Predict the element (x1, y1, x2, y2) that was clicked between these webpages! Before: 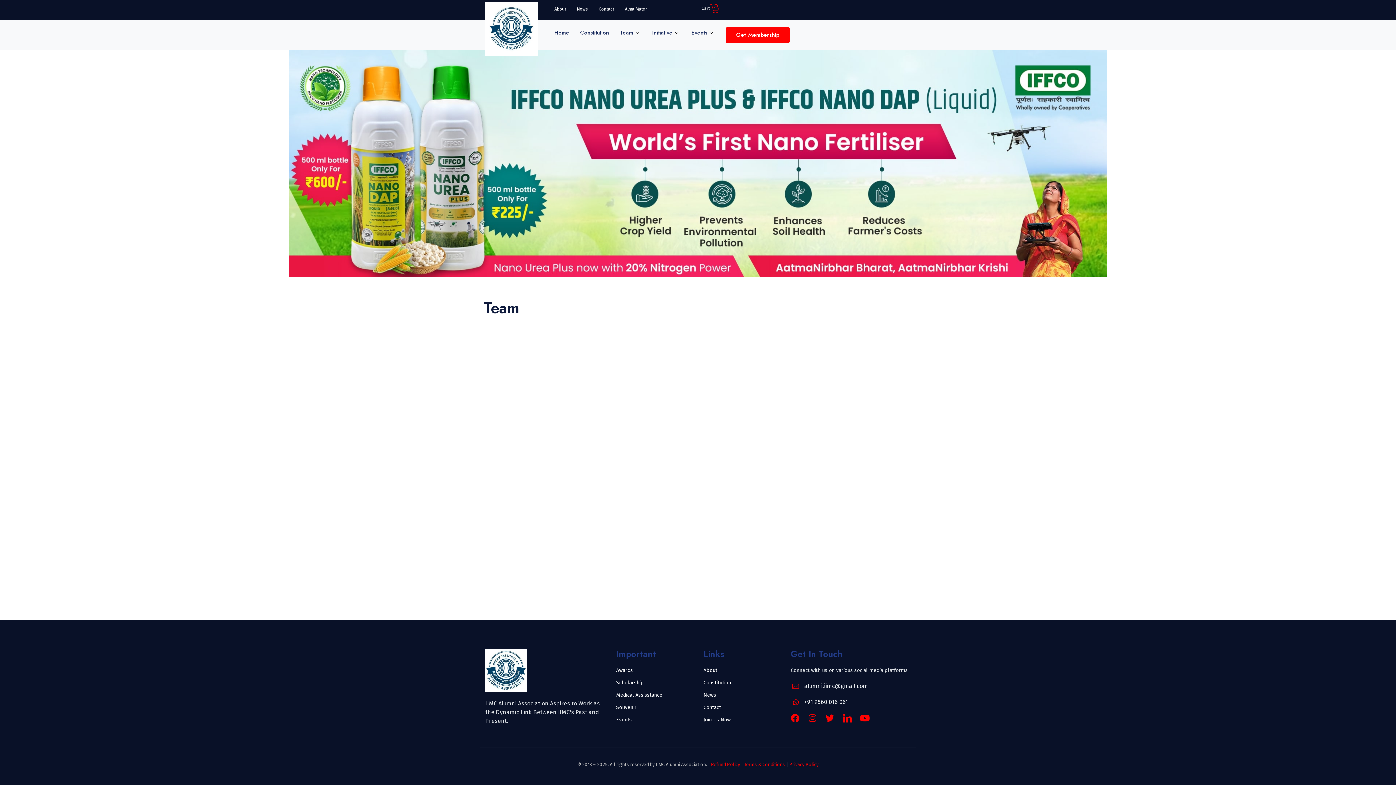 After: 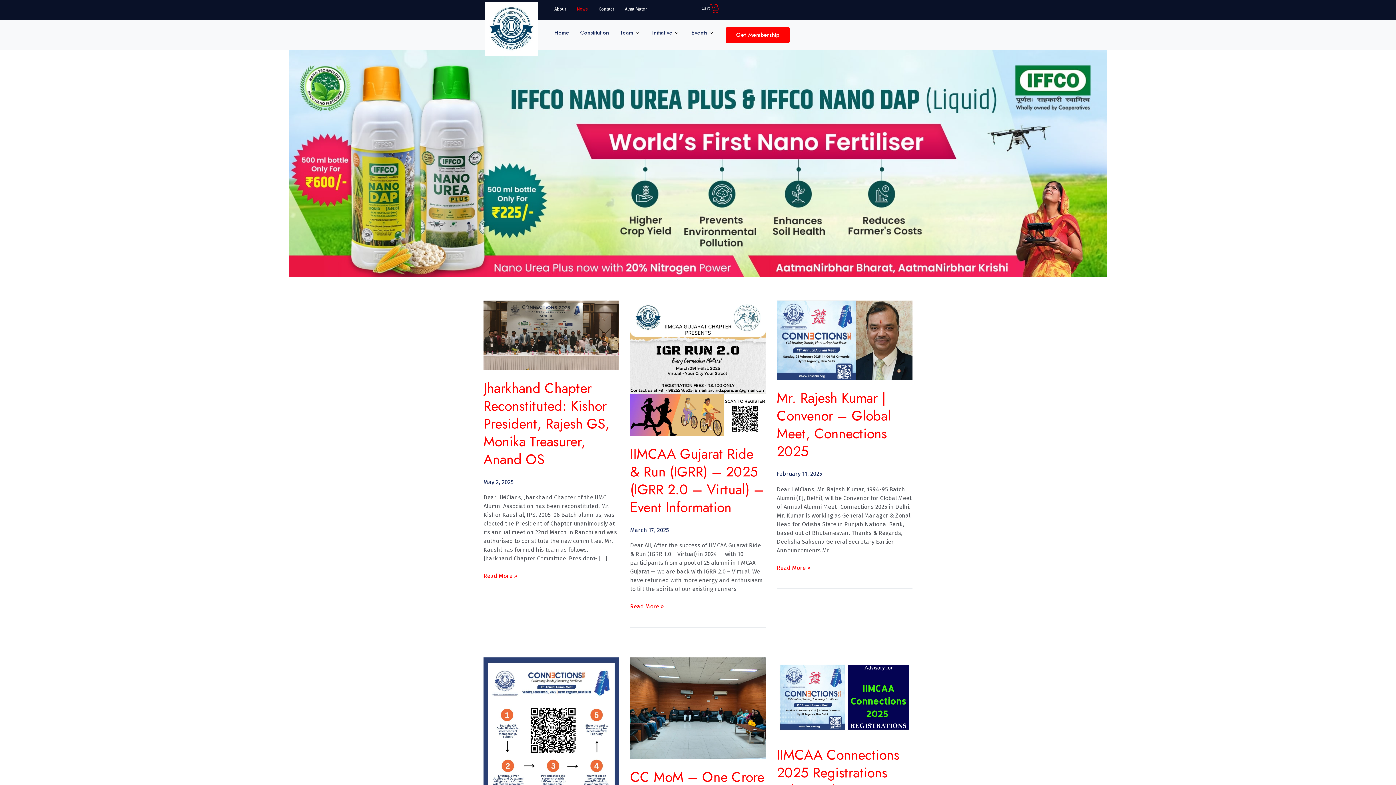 Action: label: News bbox: (571, 3, 593, 14)